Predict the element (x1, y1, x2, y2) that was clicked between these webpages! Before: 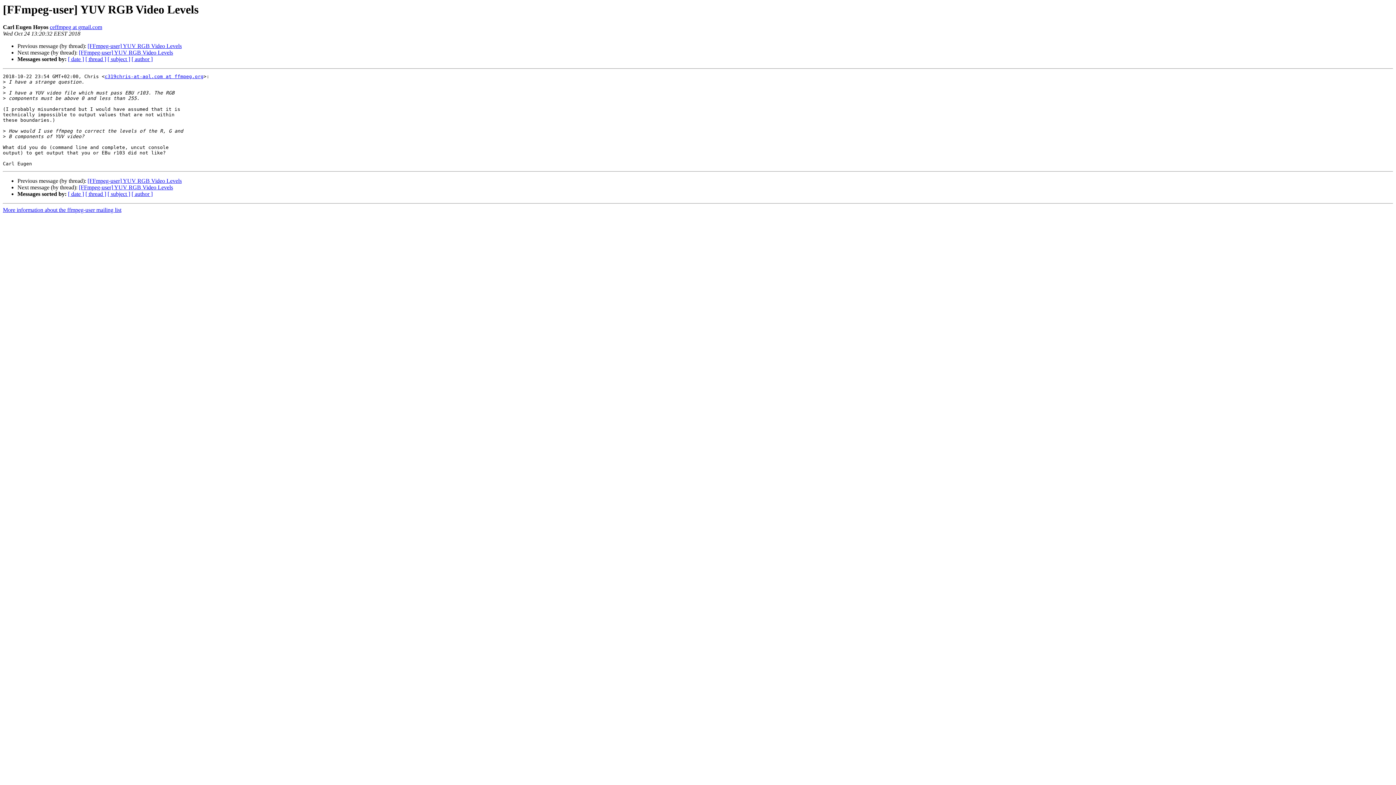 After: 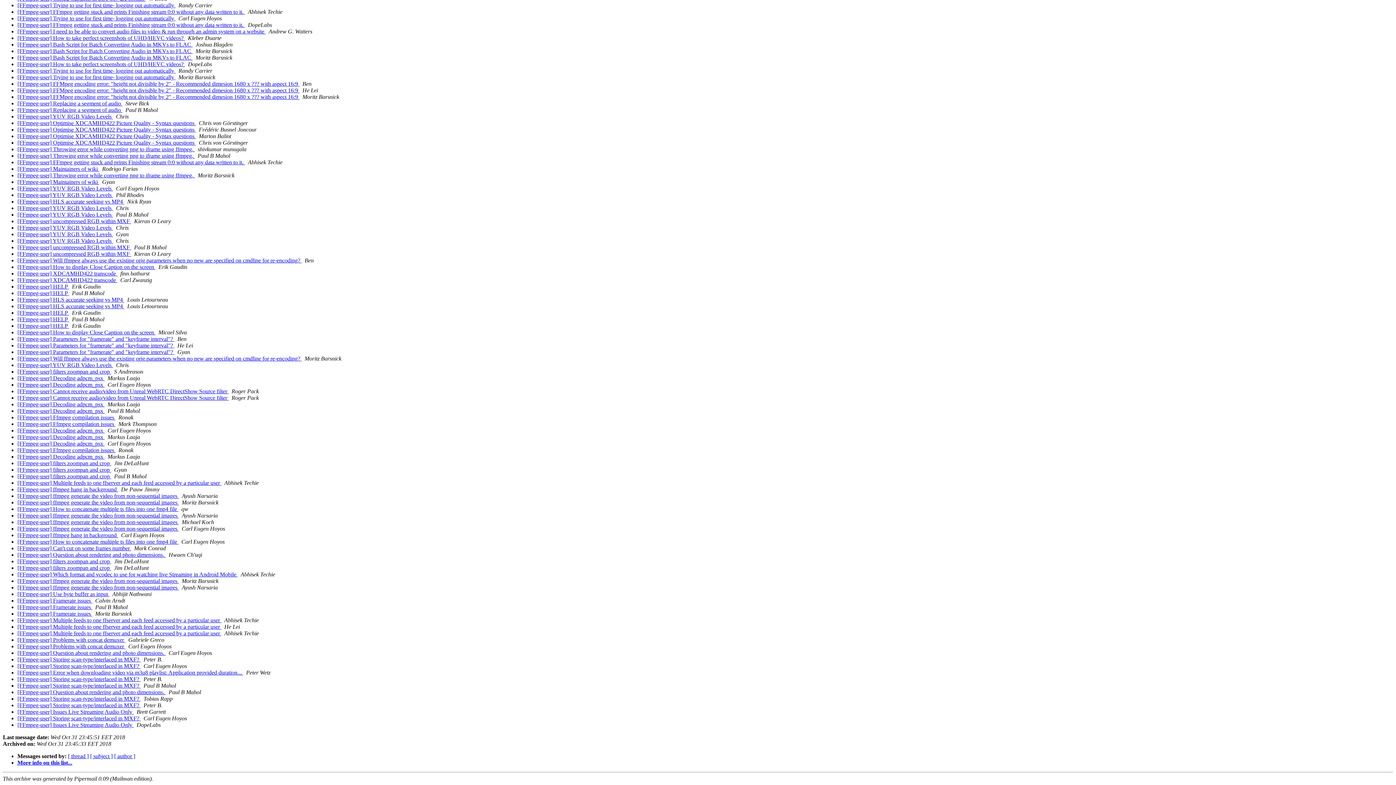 Action: bbox: (68, 56, 84, 62) label: [ date ]